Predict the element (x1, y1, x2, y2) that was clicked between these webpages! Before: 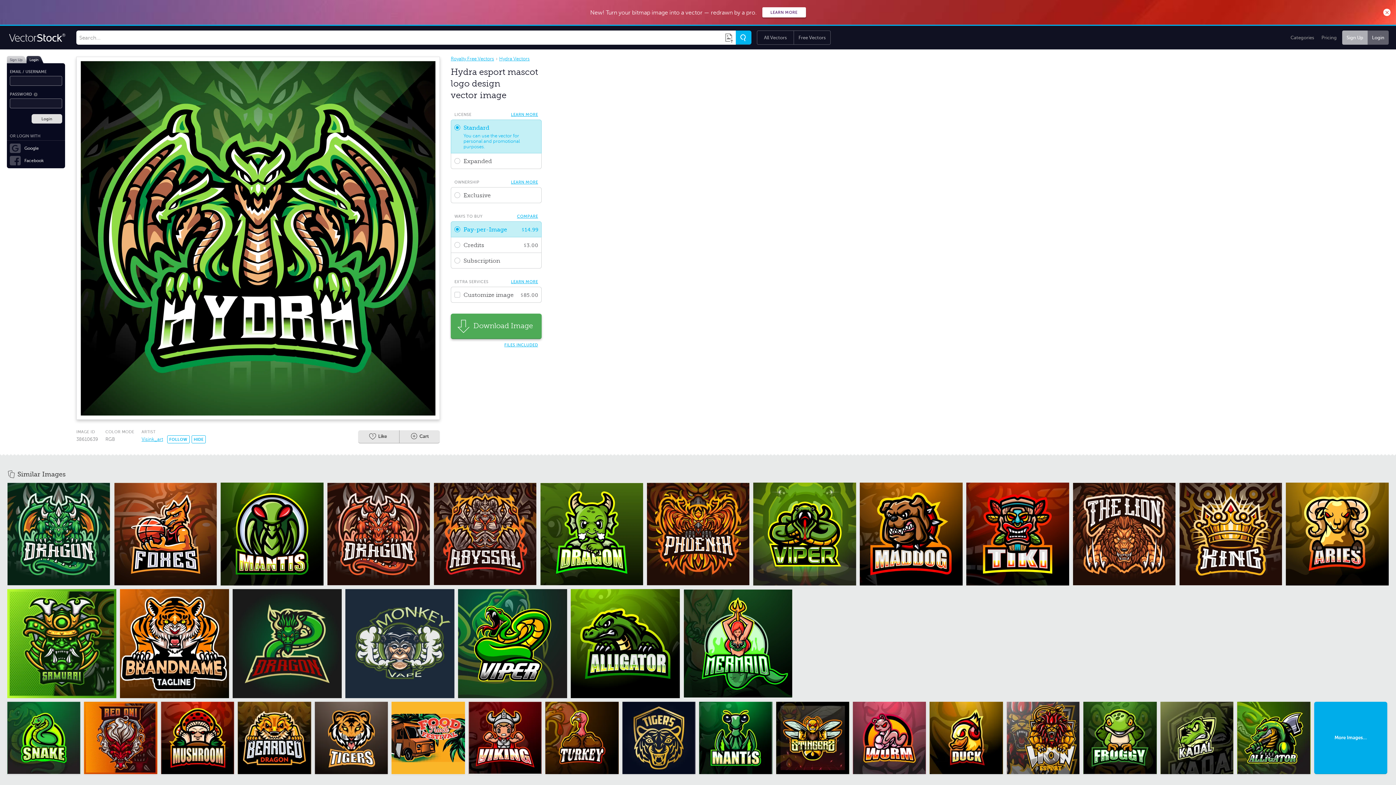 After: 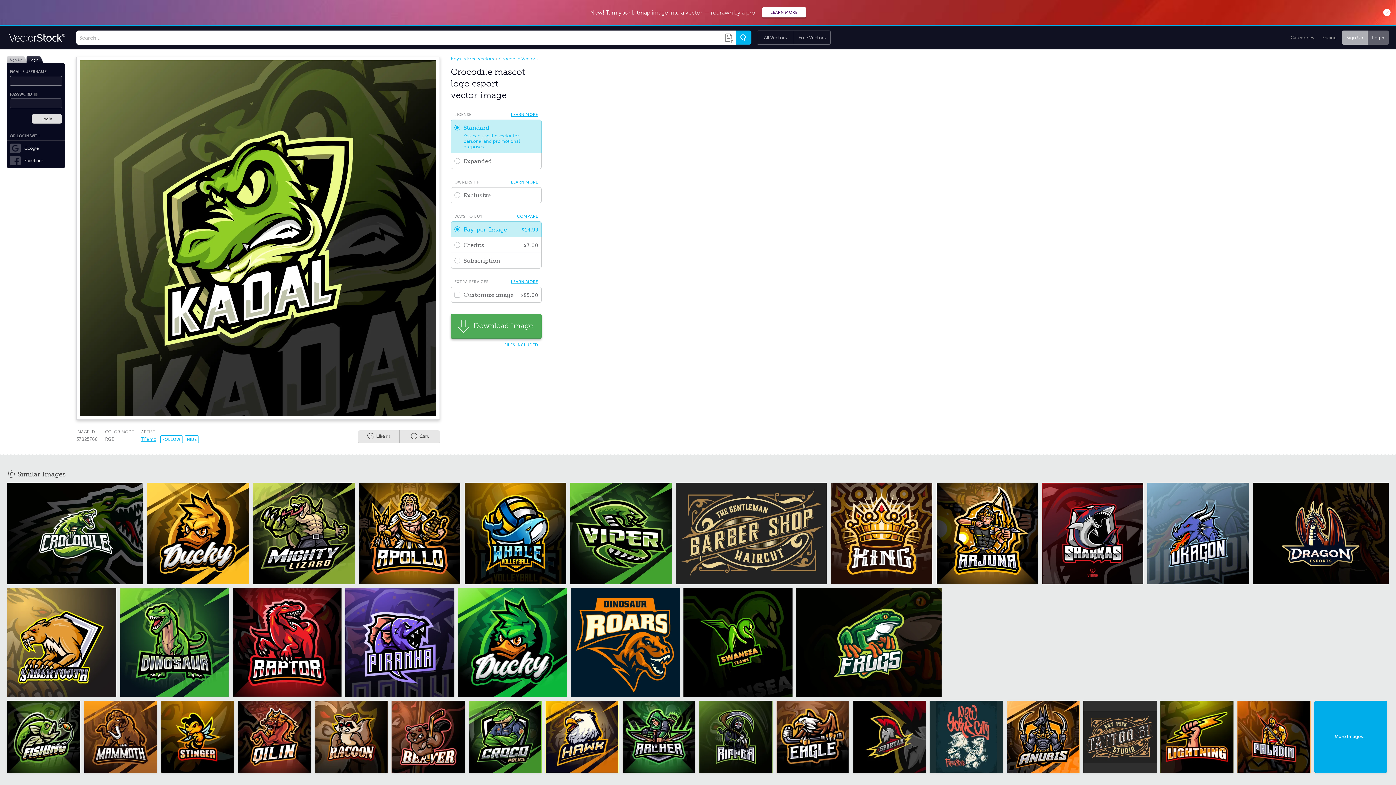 Action: bbox: (1160, 702, 1233, 774)